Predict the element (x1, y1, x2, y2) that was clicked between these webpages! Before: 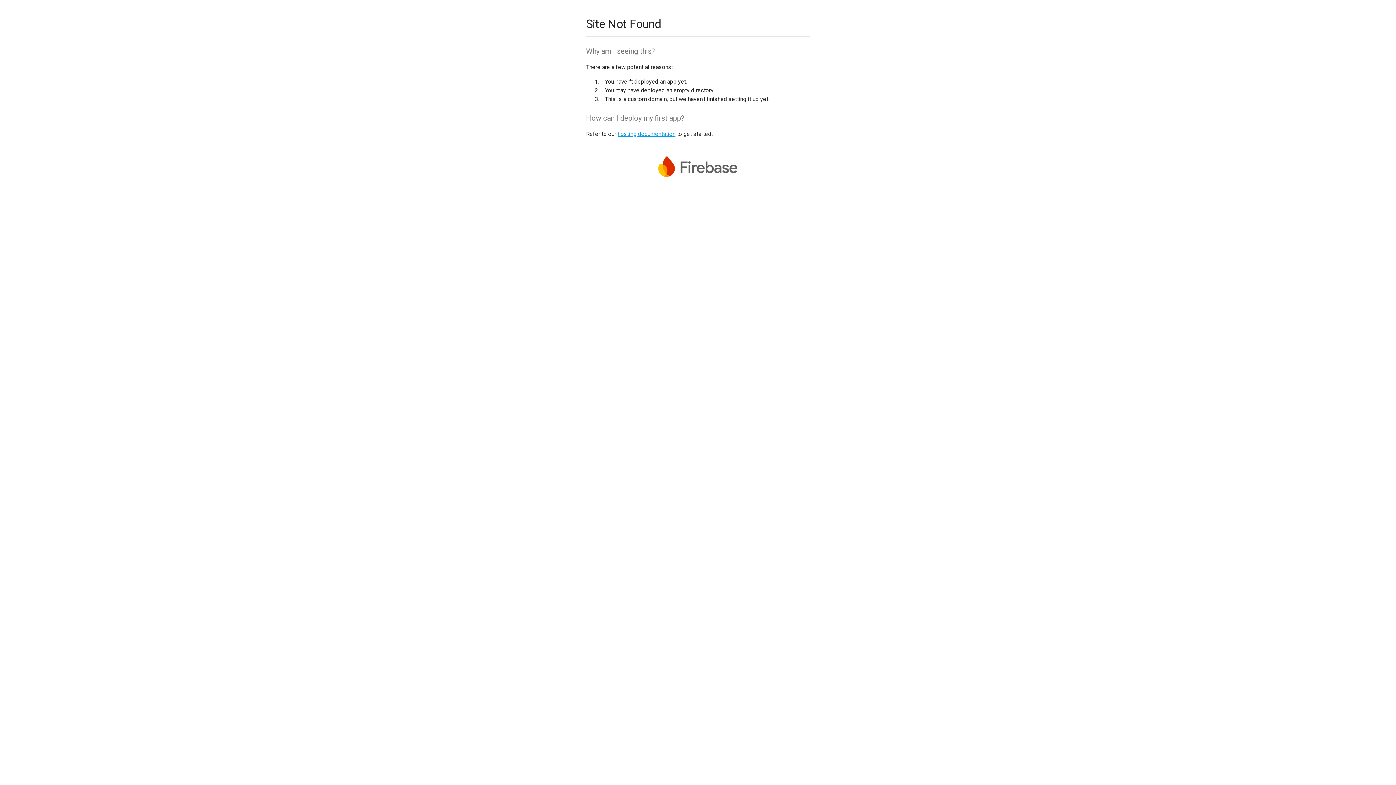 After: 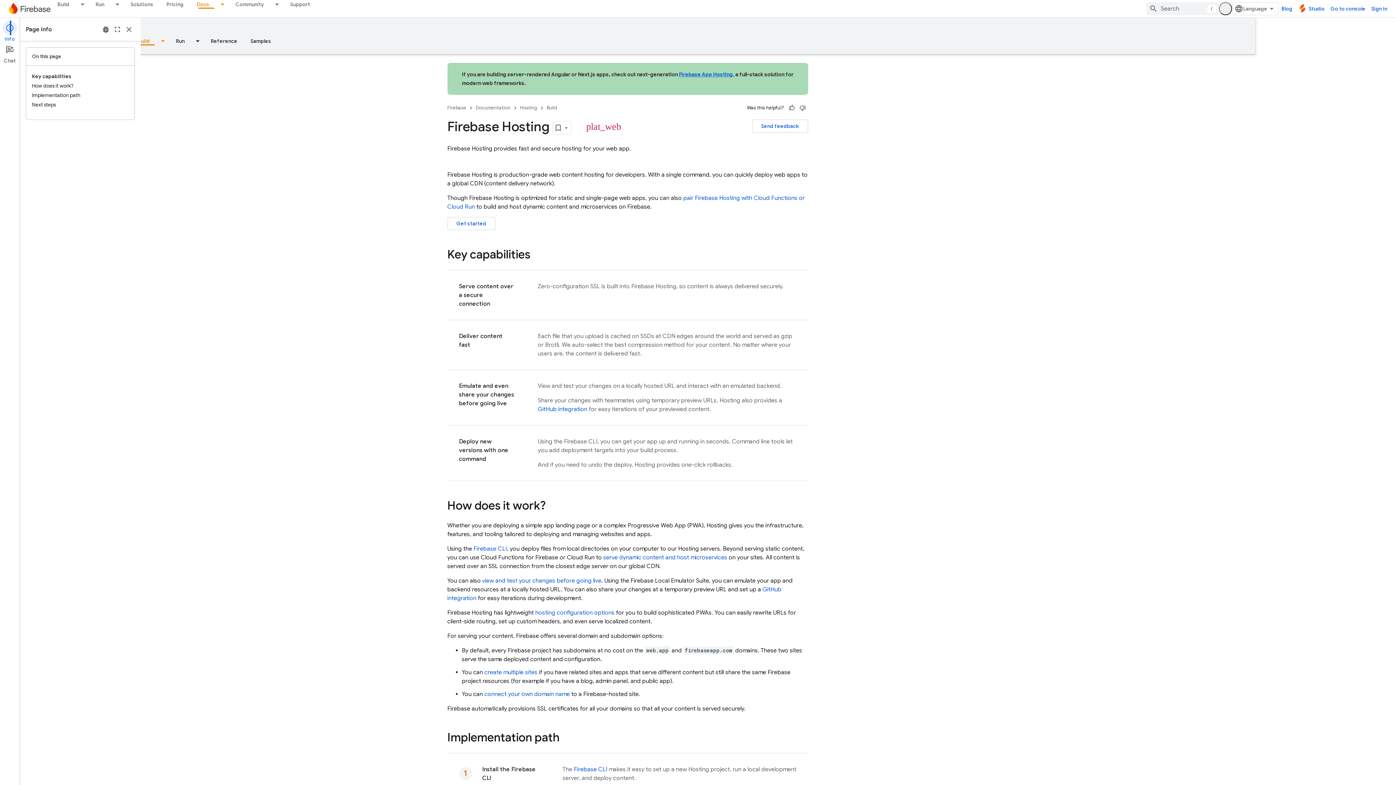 Action: bbox: (617, 130, 675, 137) label: hosting documentation